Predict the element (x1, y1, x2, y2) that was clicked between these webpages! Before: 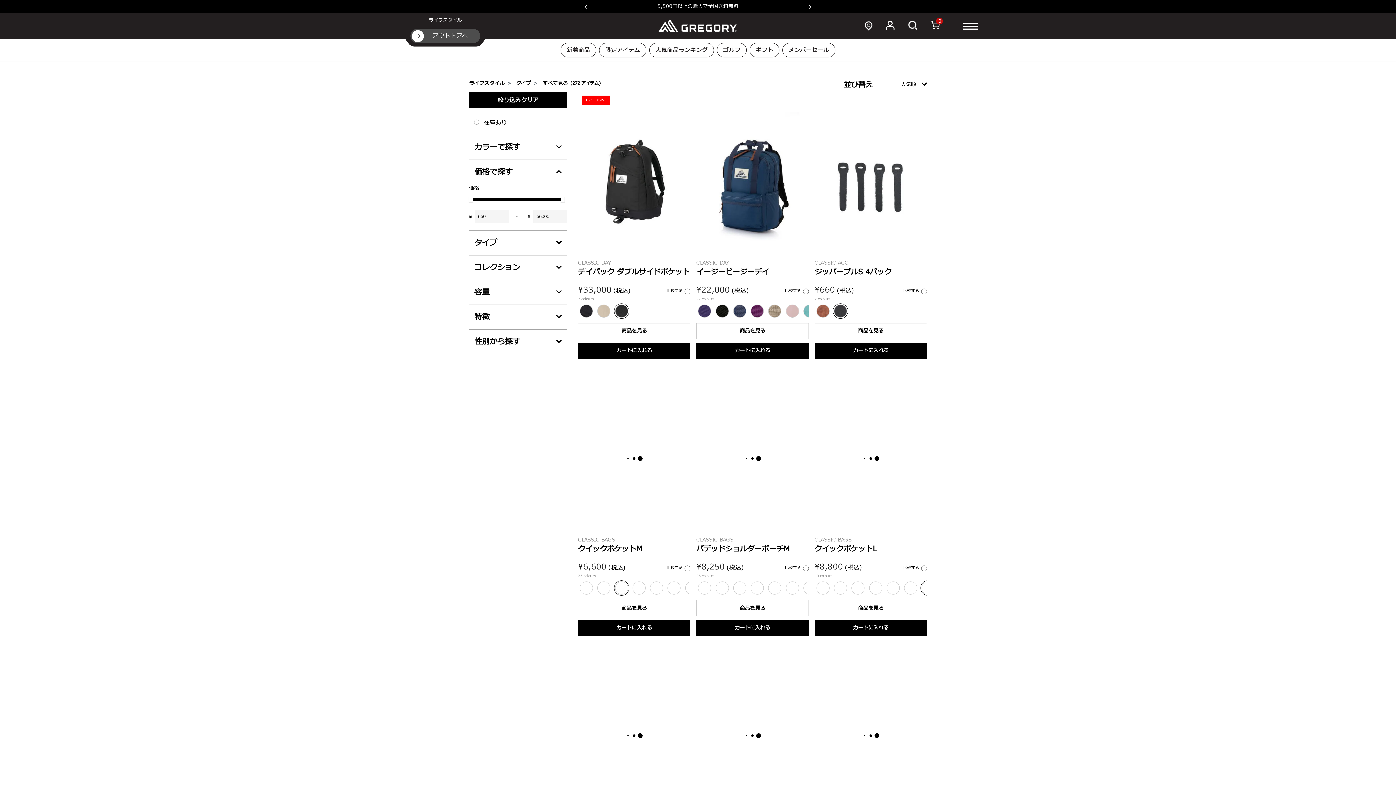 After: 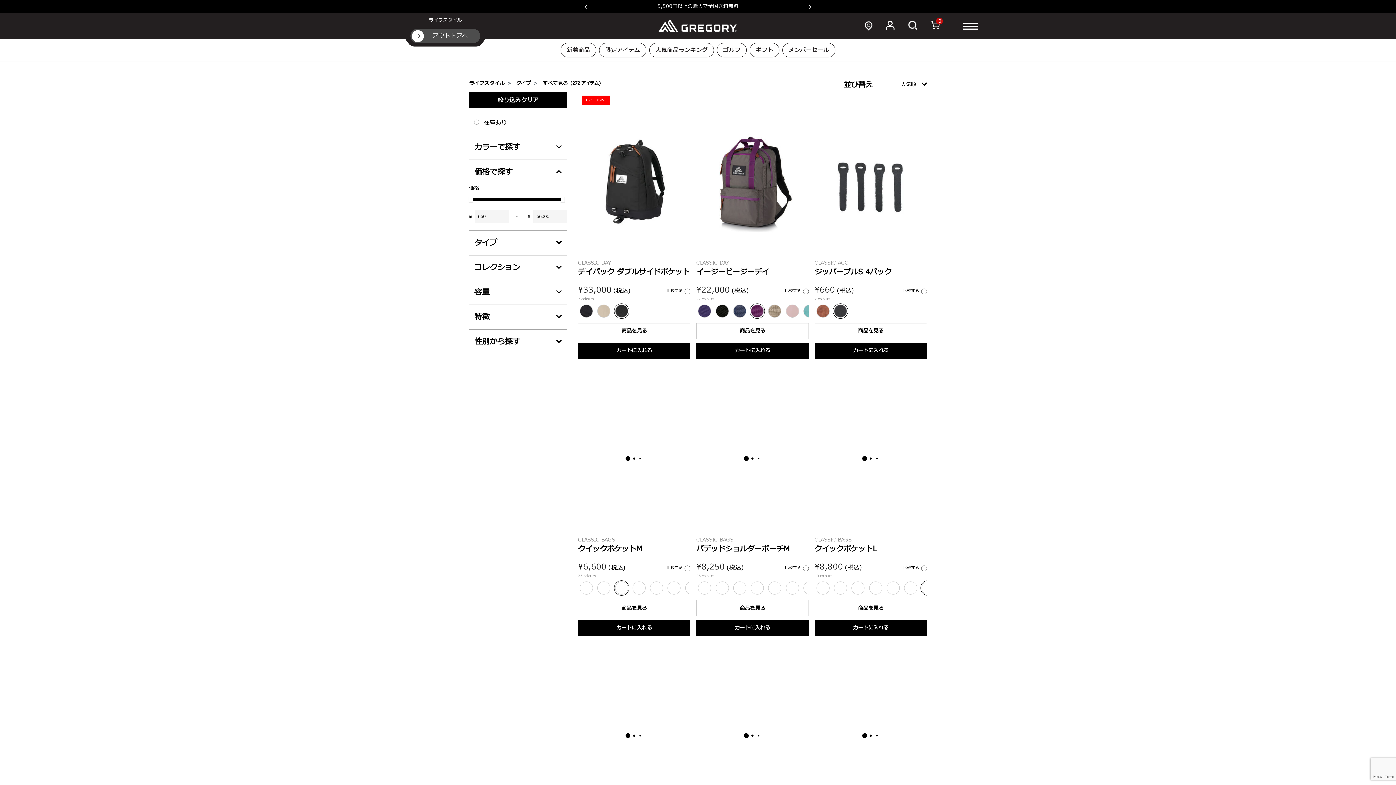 Action: bbox: (750, 304, 764, 317)